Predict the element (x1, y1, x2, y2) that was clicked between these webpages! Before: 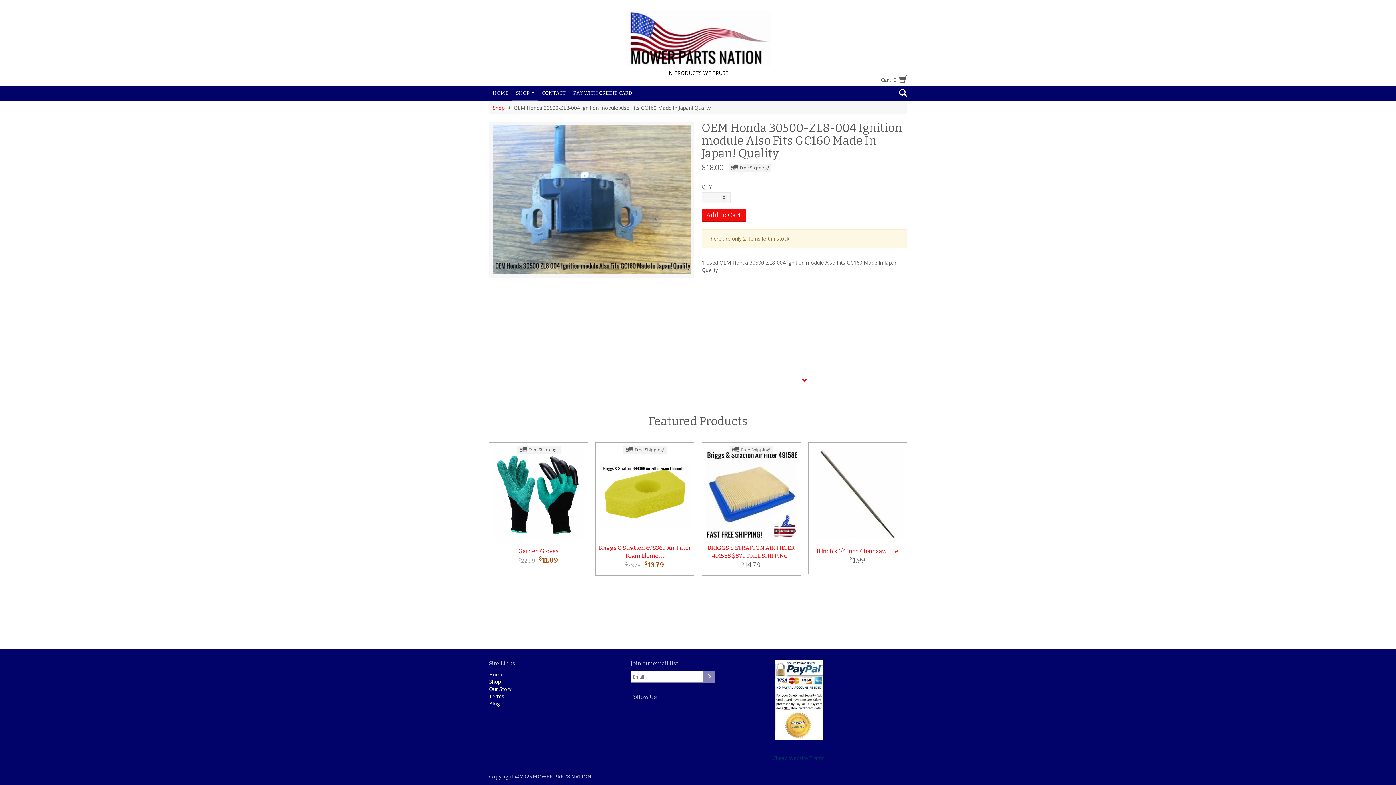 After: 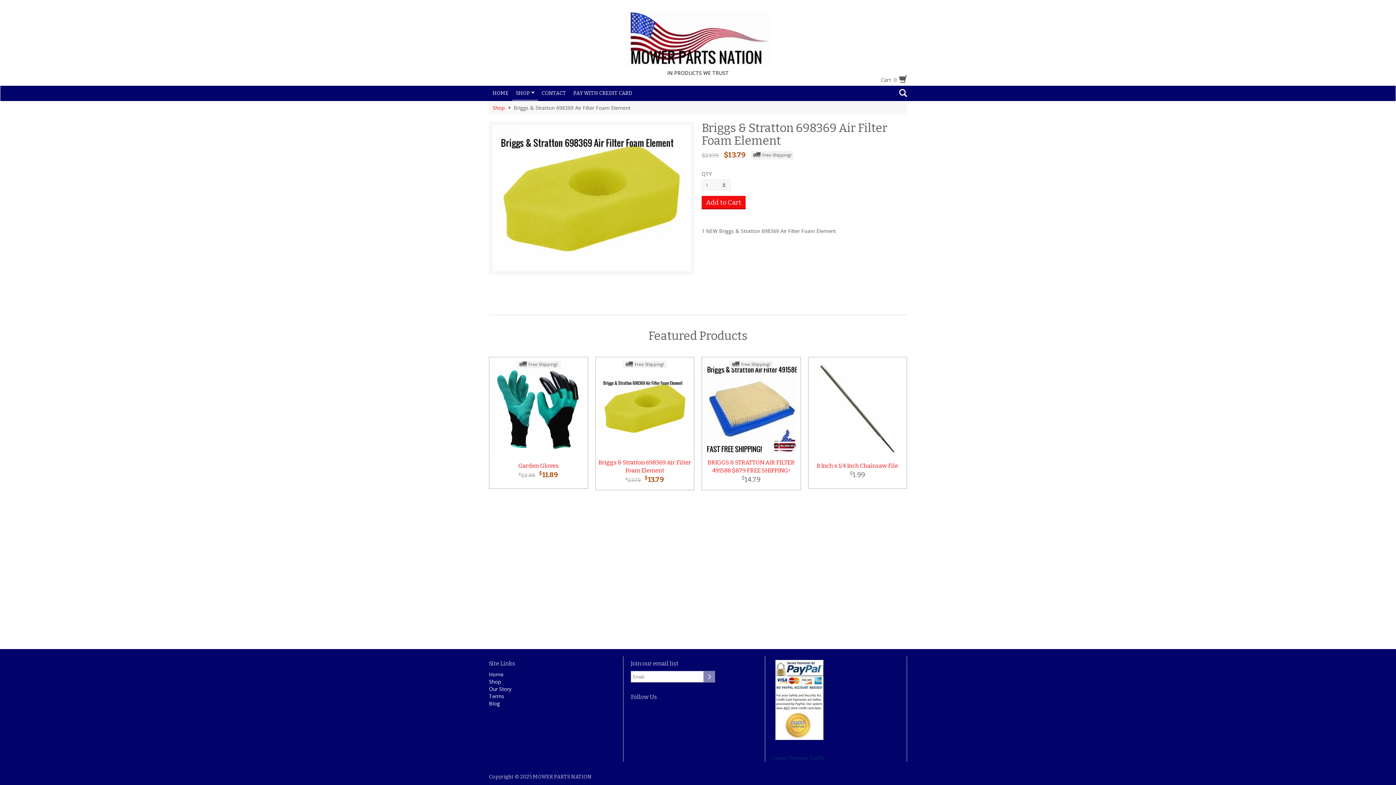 Action: label: Briggs & Stratton 698369 Air Filter Foam Element
$23.79$13.79
Free Shipping! bbox: (595, 442, 694, 575)